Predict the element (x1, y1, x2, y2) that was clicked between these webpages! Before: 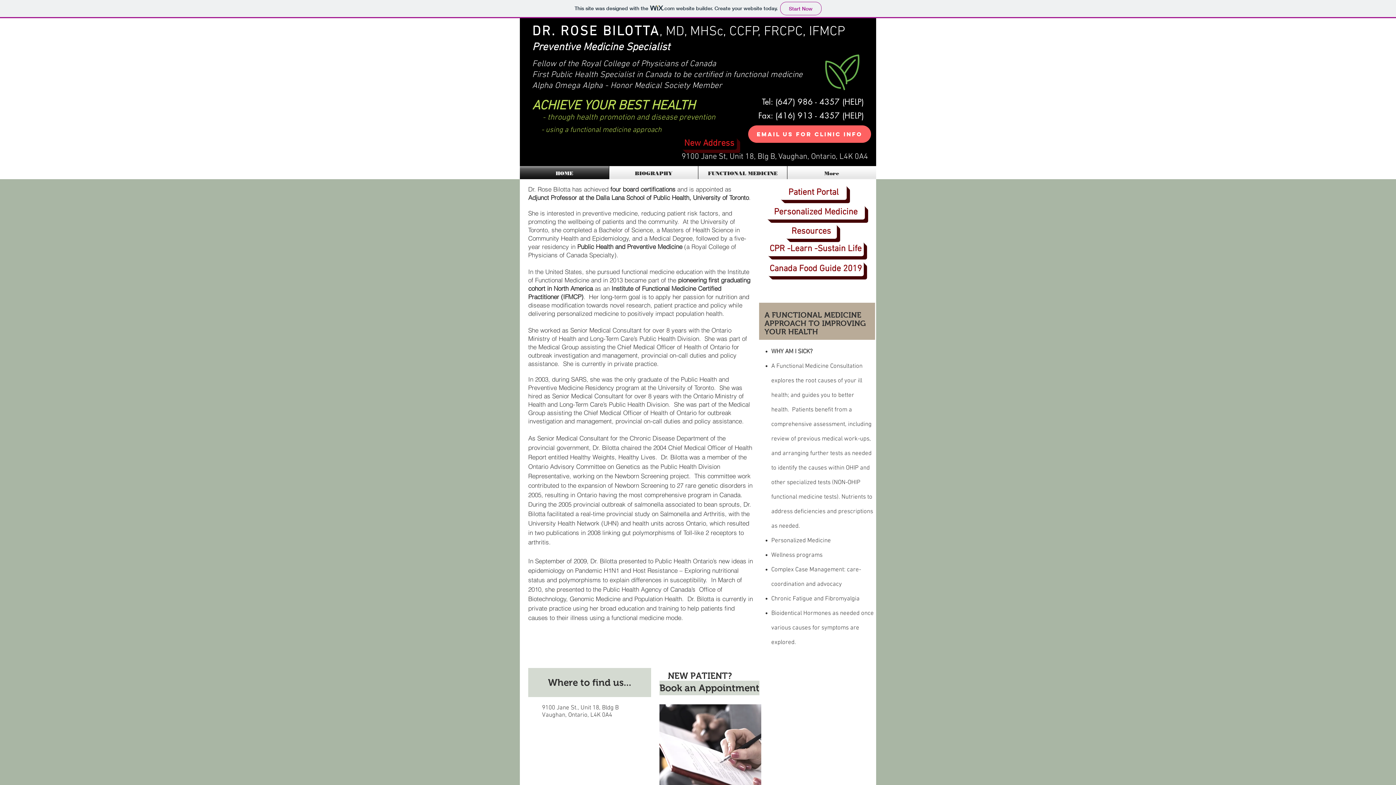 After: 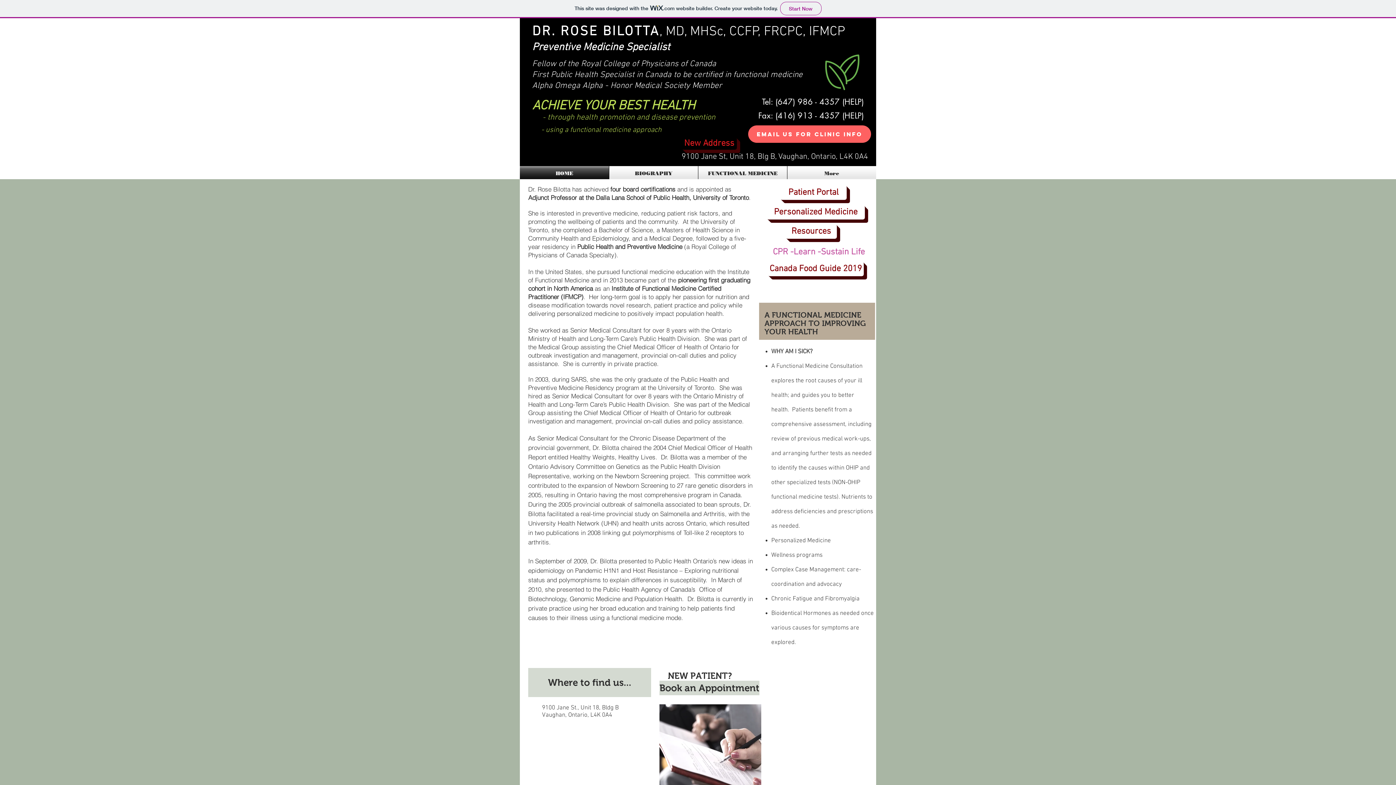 Action: bbox: (767, 241, 864, 256) label: CPR -Learn -Sustain Life